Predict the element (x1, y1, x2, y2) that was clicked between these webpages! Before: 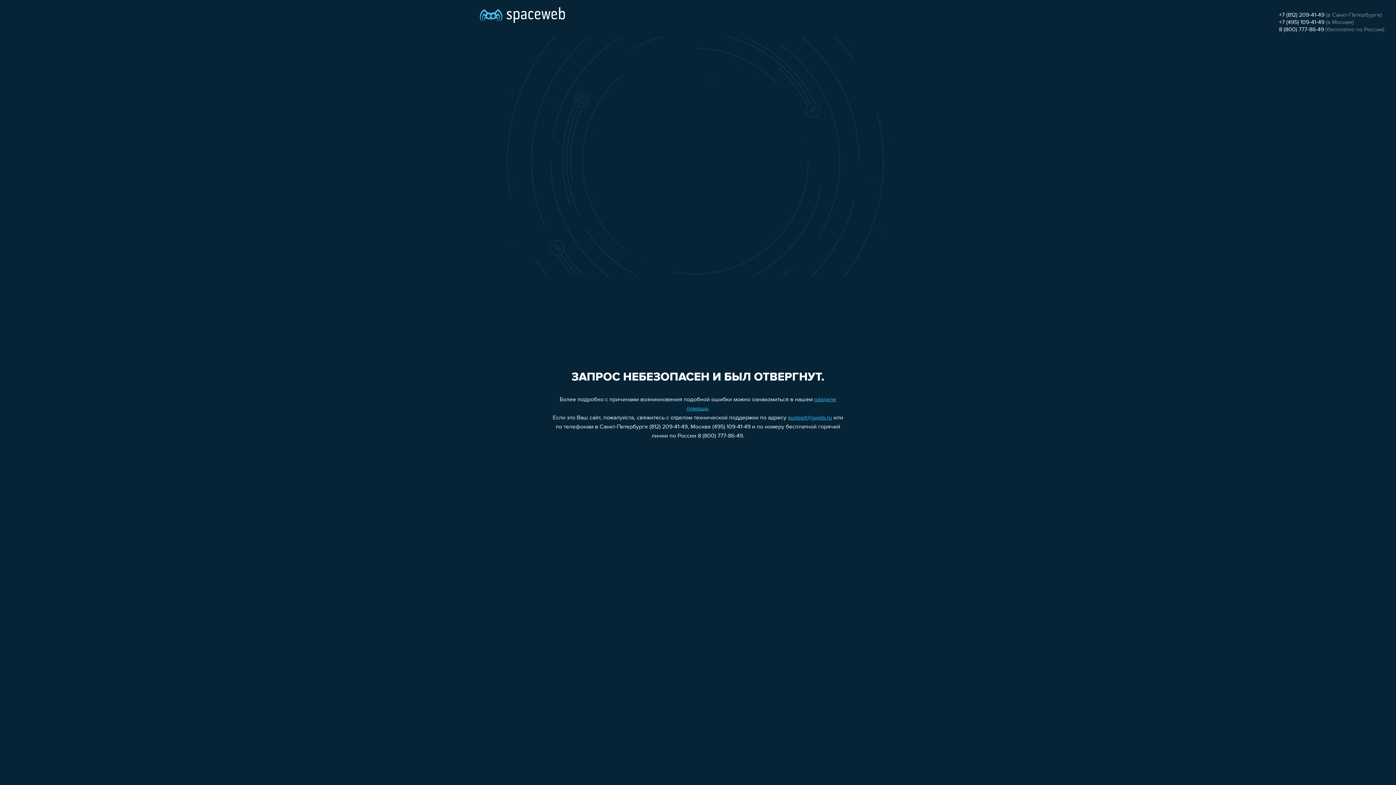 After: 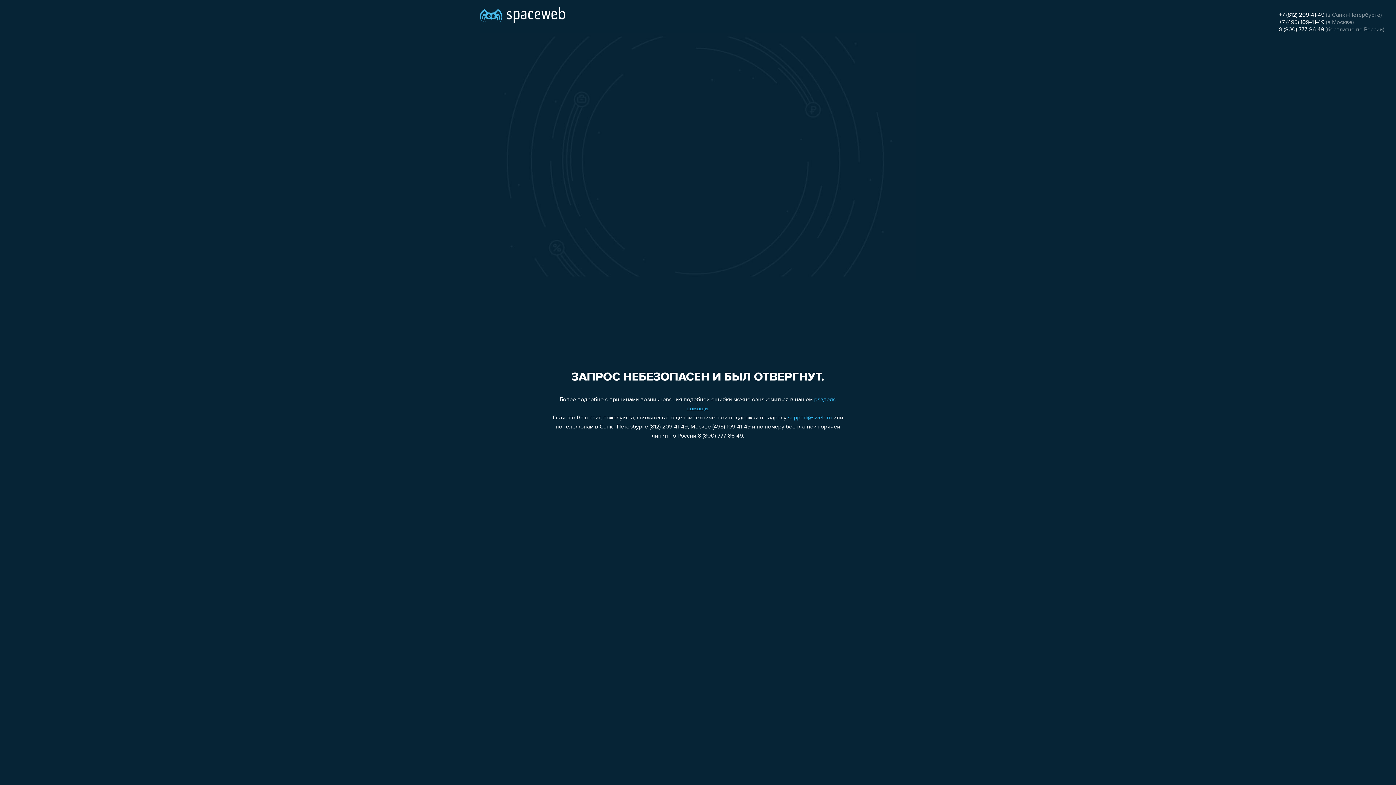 Action: label: +7 (812) 209-41-49 bbox: (1279, 12, 1324, 18)